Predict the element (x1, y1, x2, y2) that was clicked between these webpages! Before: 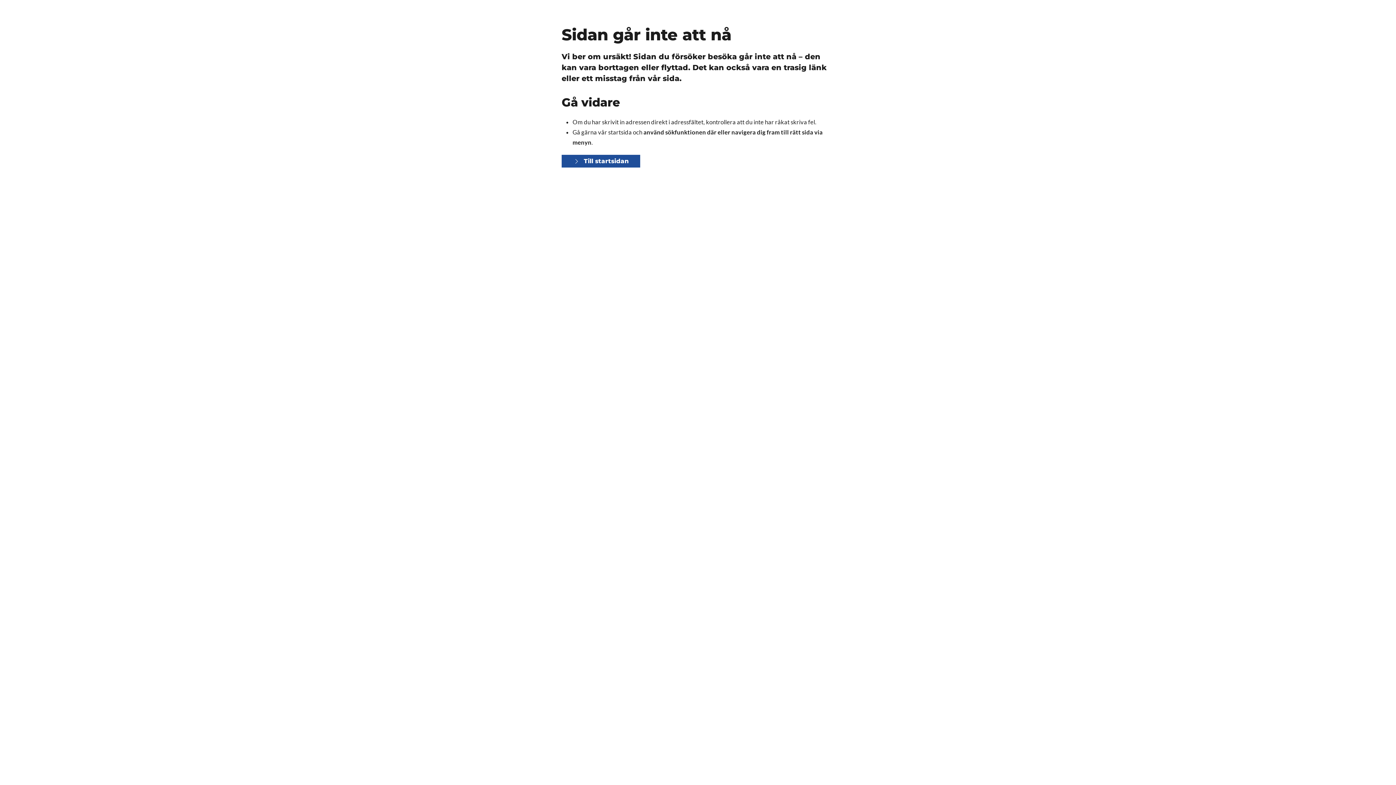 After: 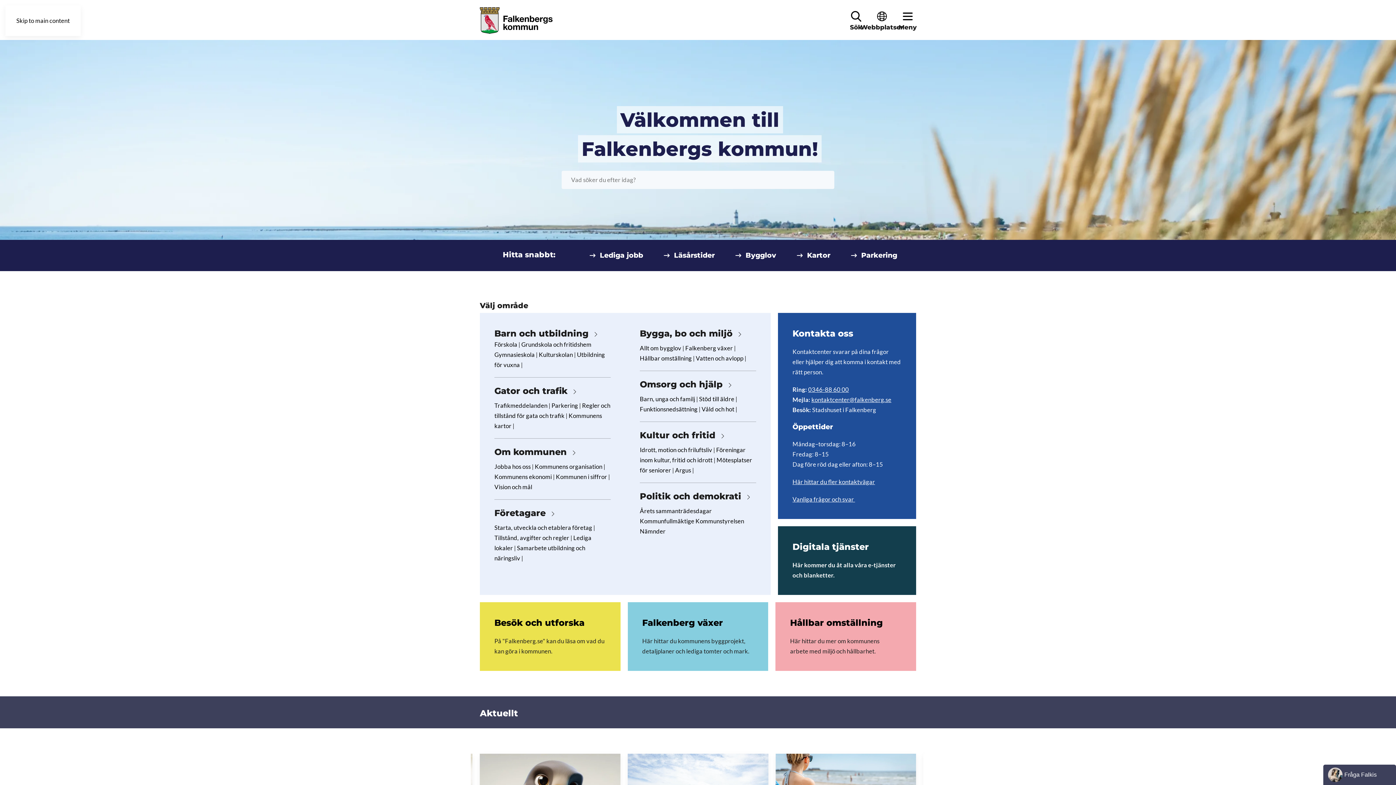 Action: label: Till startsidan bbox: (561, 154, 640, 167)